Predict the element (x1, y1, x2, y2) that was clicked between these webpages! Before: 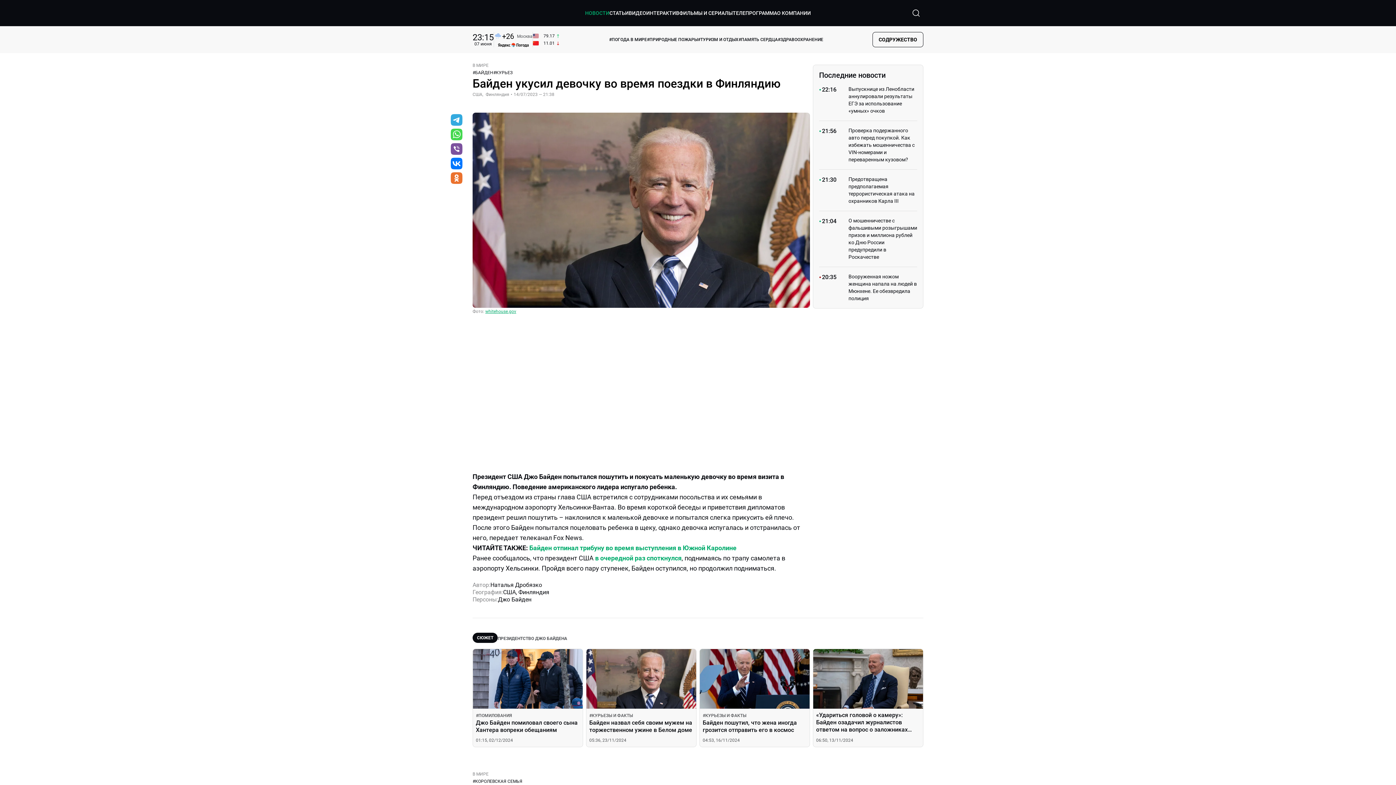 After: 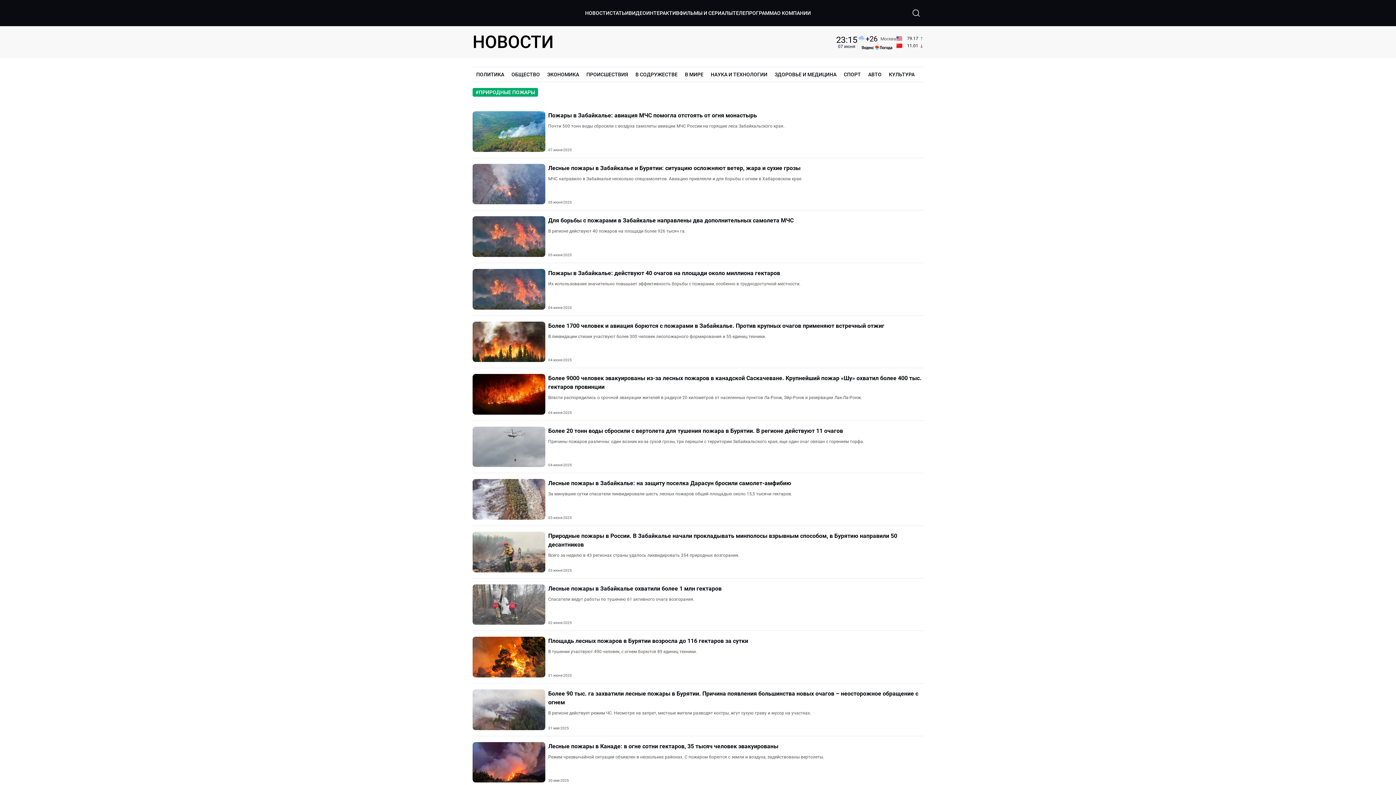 Action: label: #ПРИРОДНЫЕ ПОЖАРЫ bbox: (647, 36, 698, 43)